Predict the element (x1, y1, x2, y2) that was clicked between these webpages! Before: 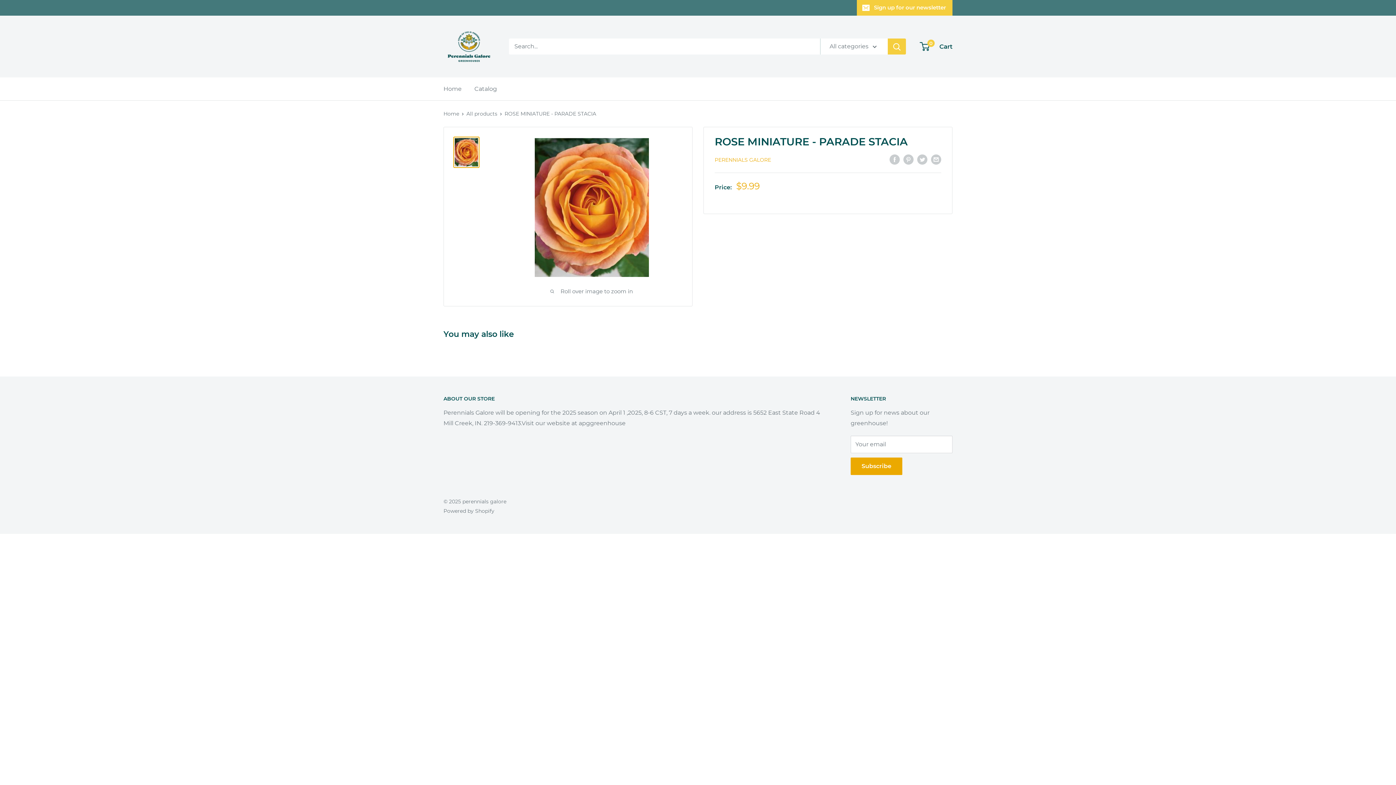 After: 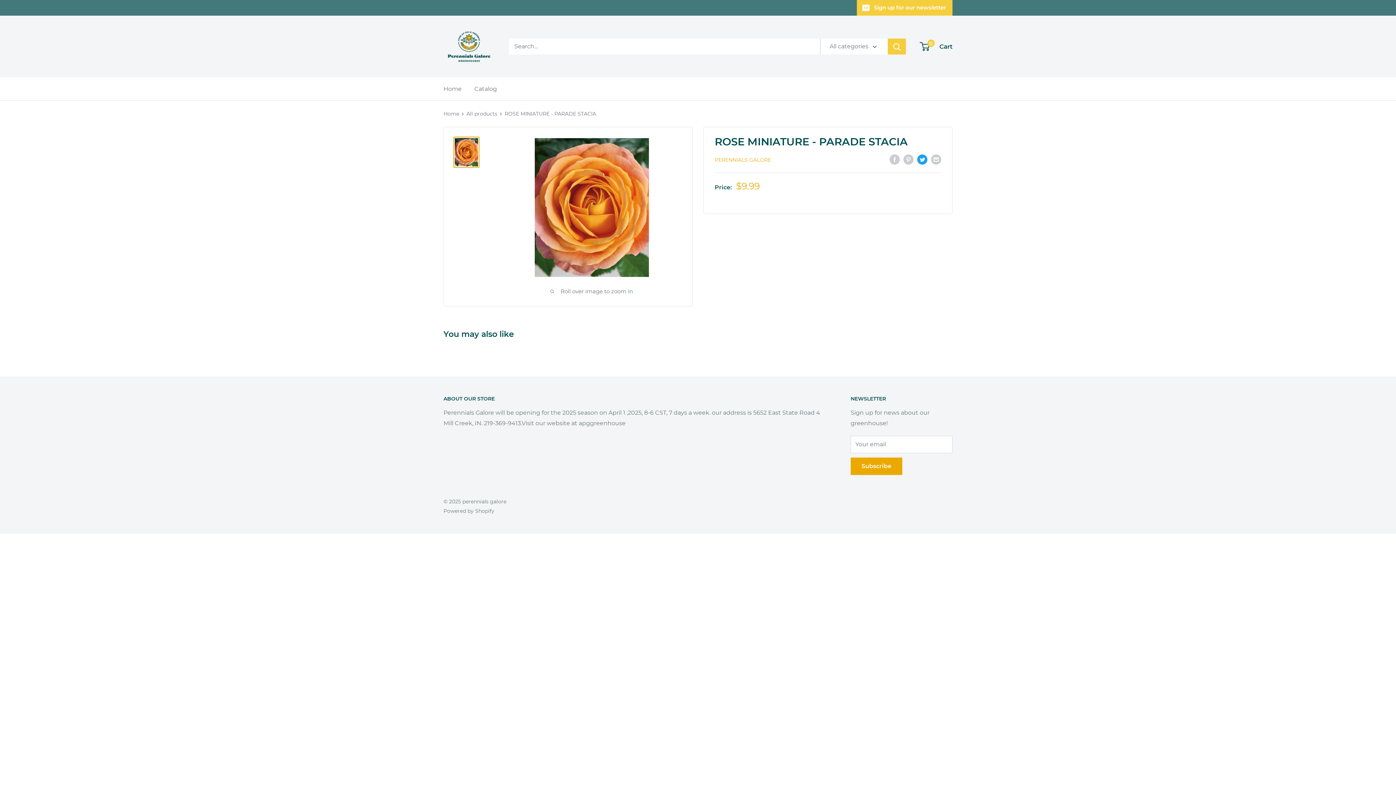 Action: label: Tweet on Twitter bbox: (917, 153, 927, 164)